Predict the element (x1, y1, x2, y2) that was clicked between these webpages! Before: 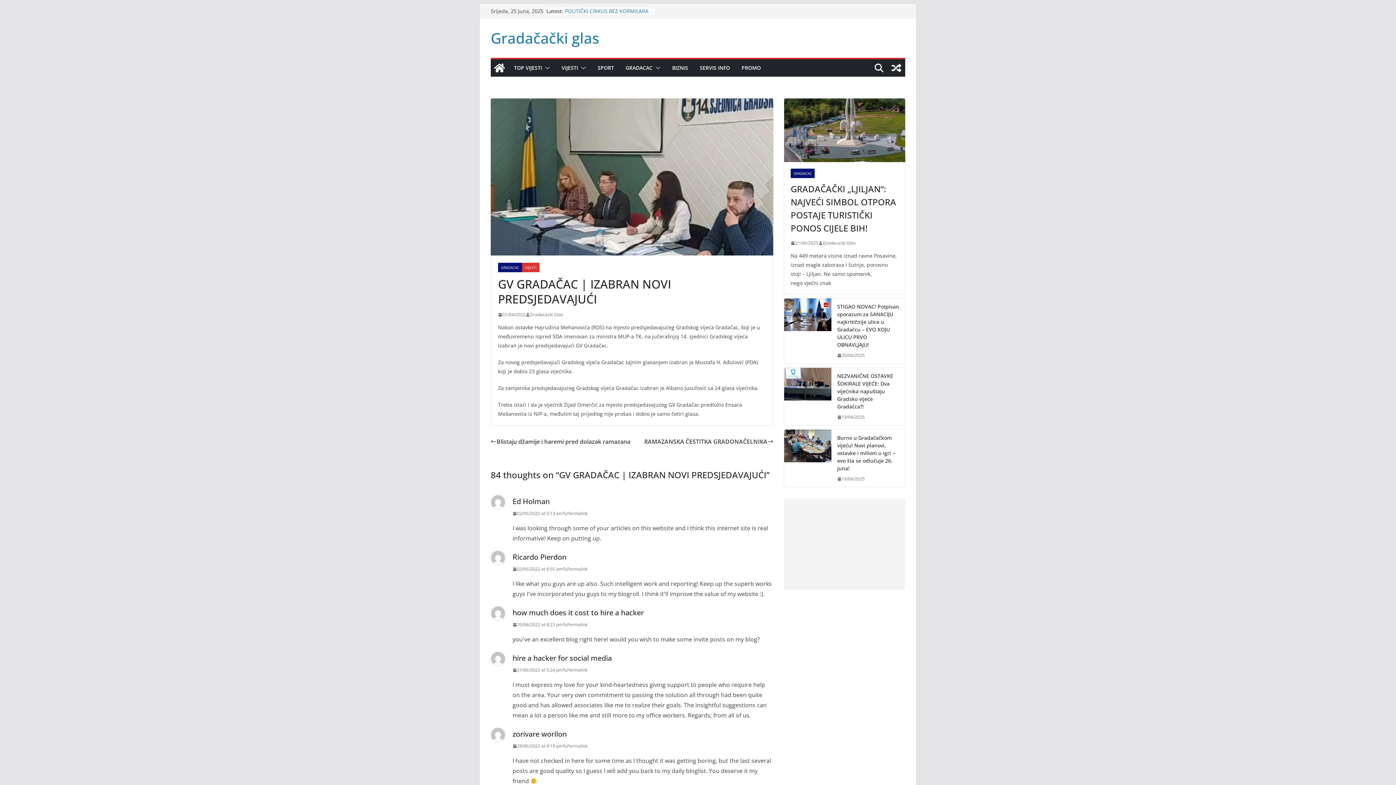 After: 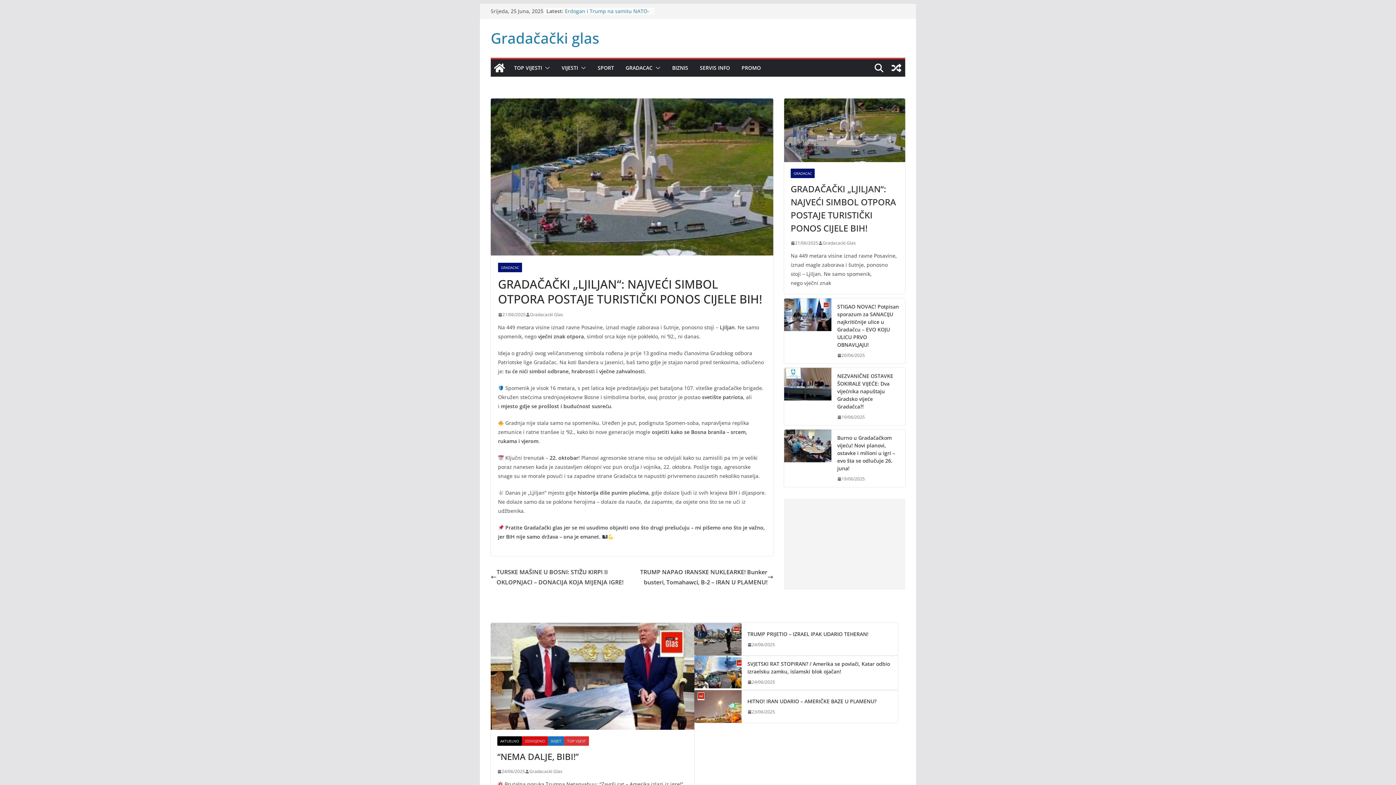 Action: label: 21/06/2025 bbox: (790, 239, 818, 246)